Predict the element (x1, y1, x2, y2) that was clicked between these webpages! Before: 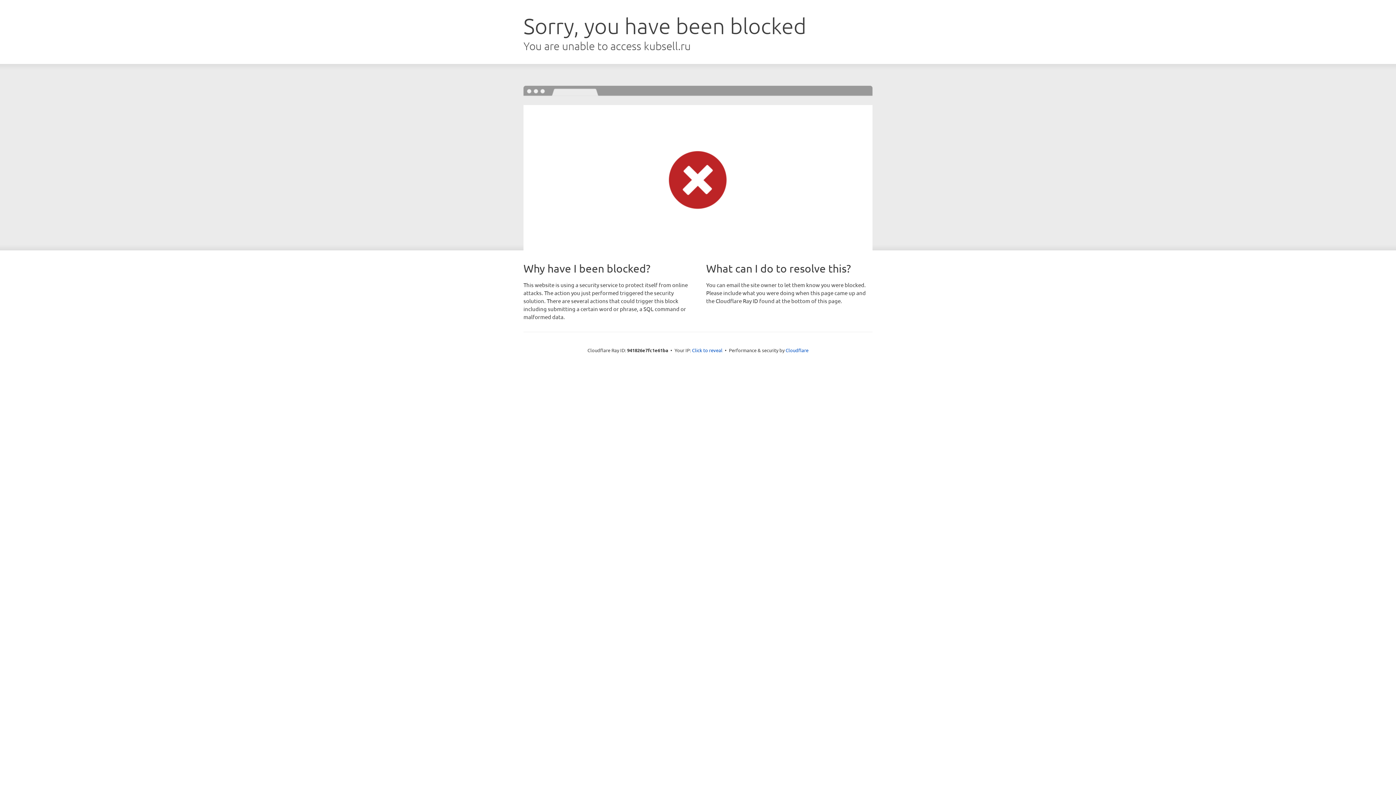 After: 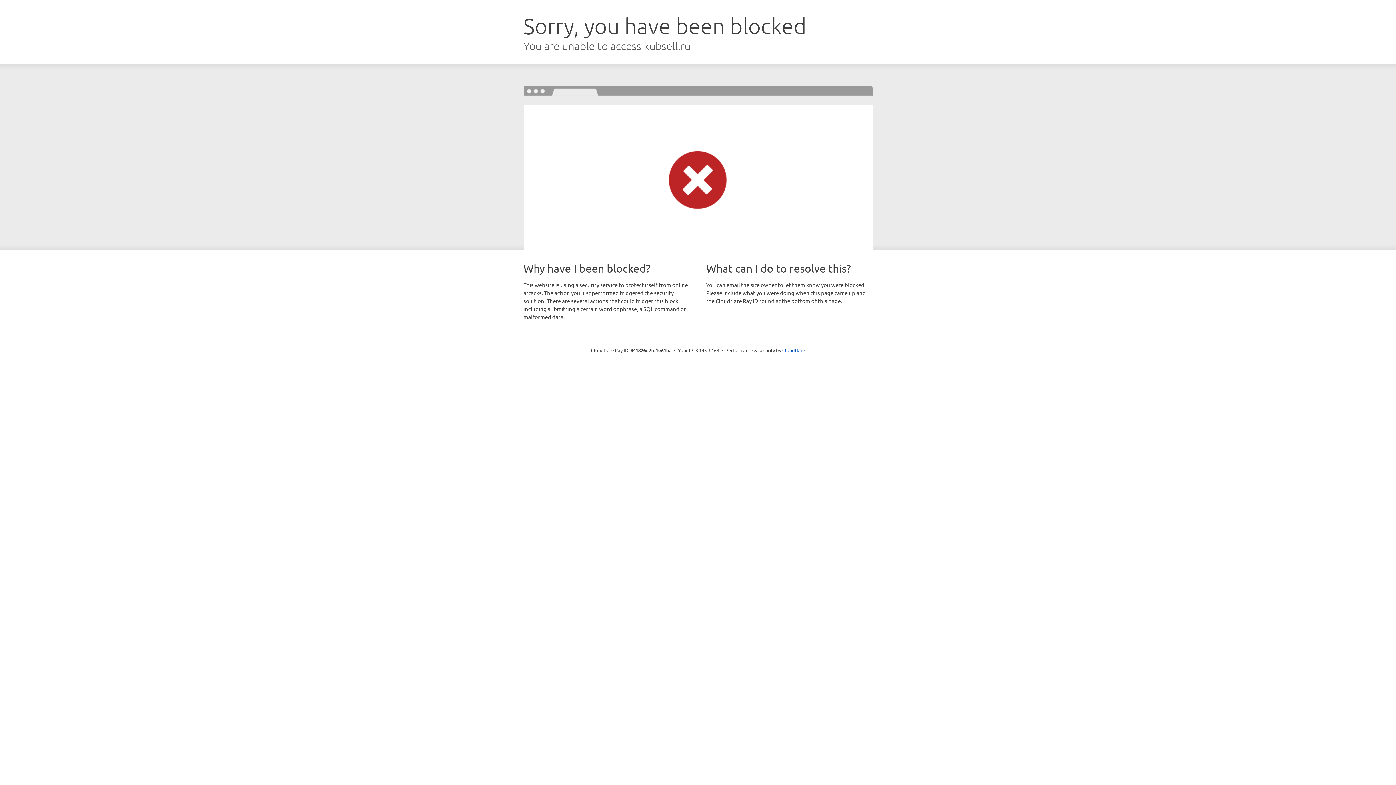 Action: label: Click to reveal bbox: (692, 346, 722, 353)